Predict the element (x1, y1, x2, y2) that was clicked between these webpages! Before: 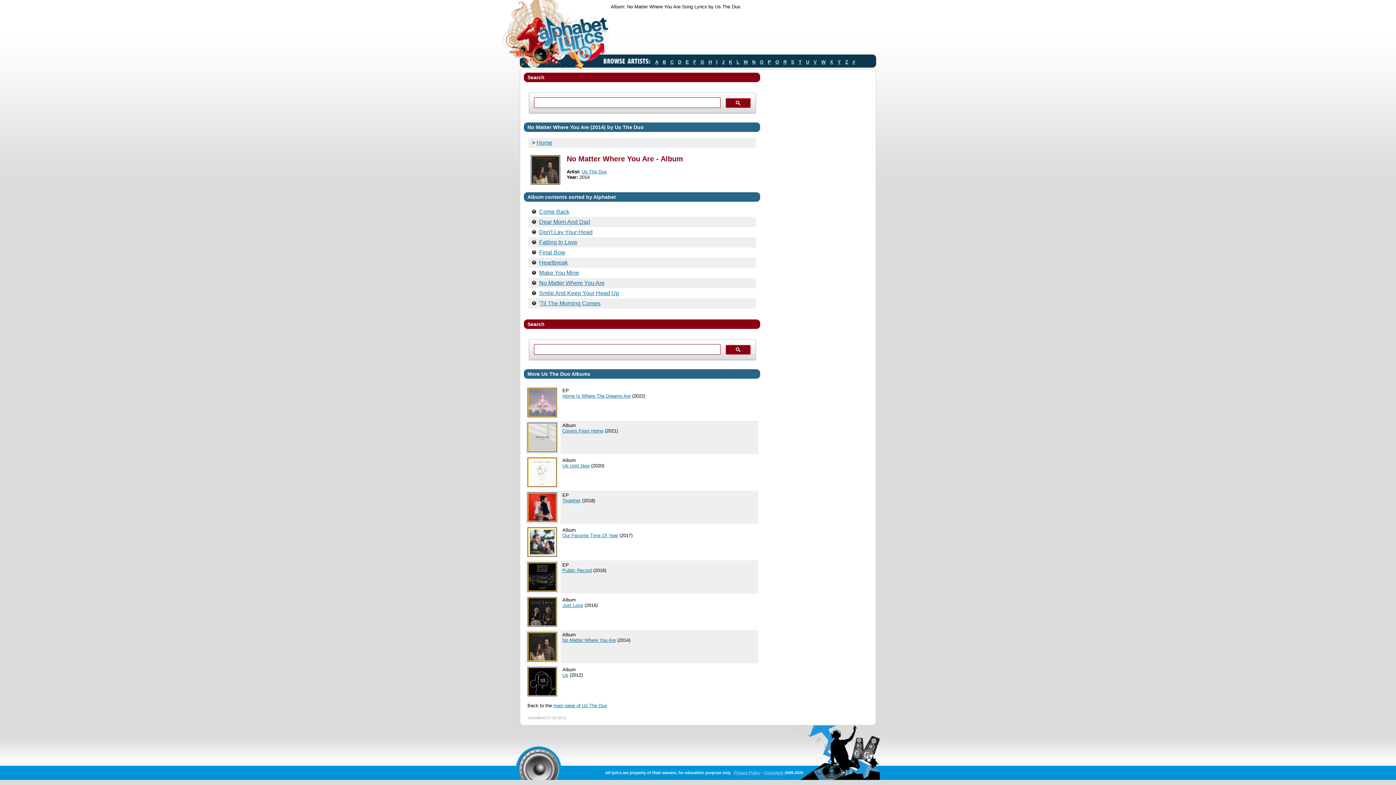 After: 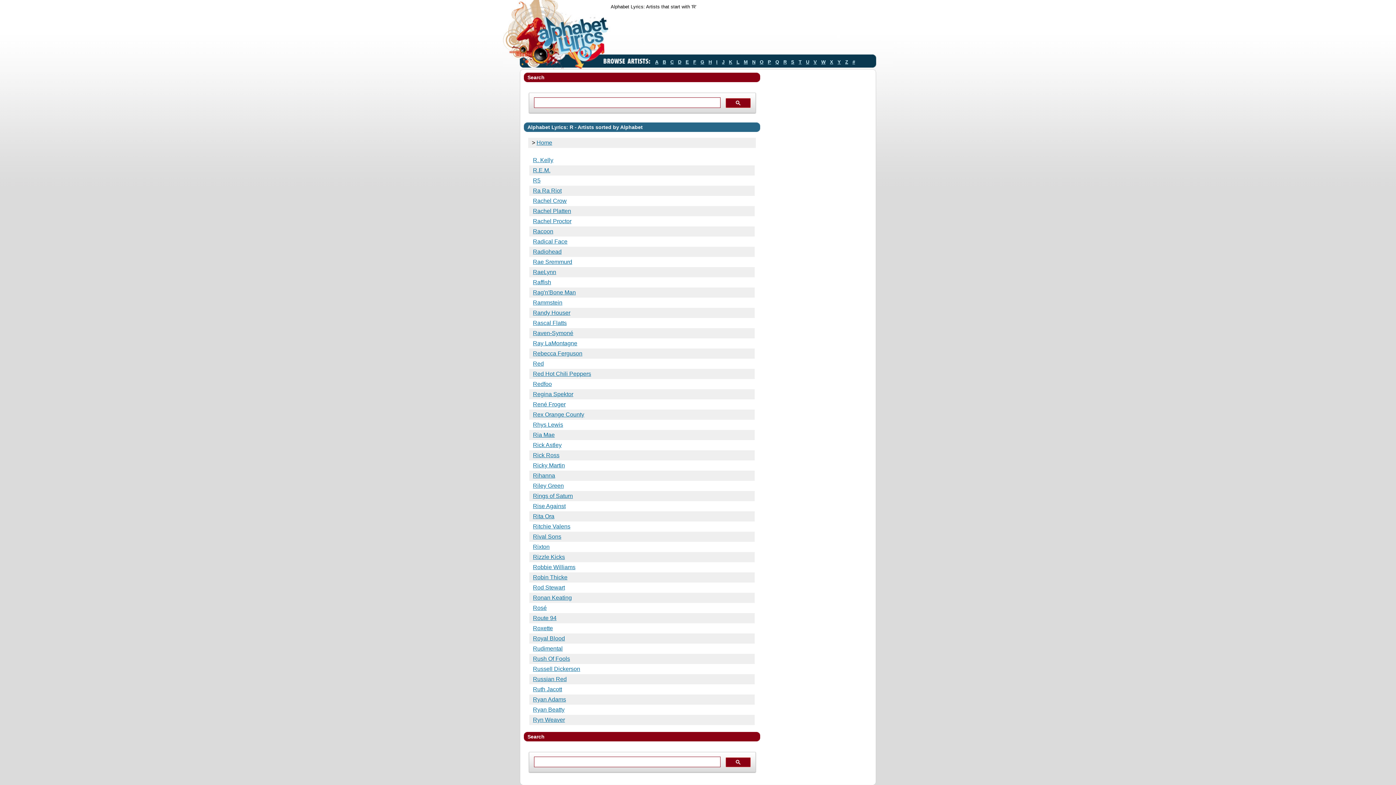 Action: bbox: (781, 59, 789, 64) label: R